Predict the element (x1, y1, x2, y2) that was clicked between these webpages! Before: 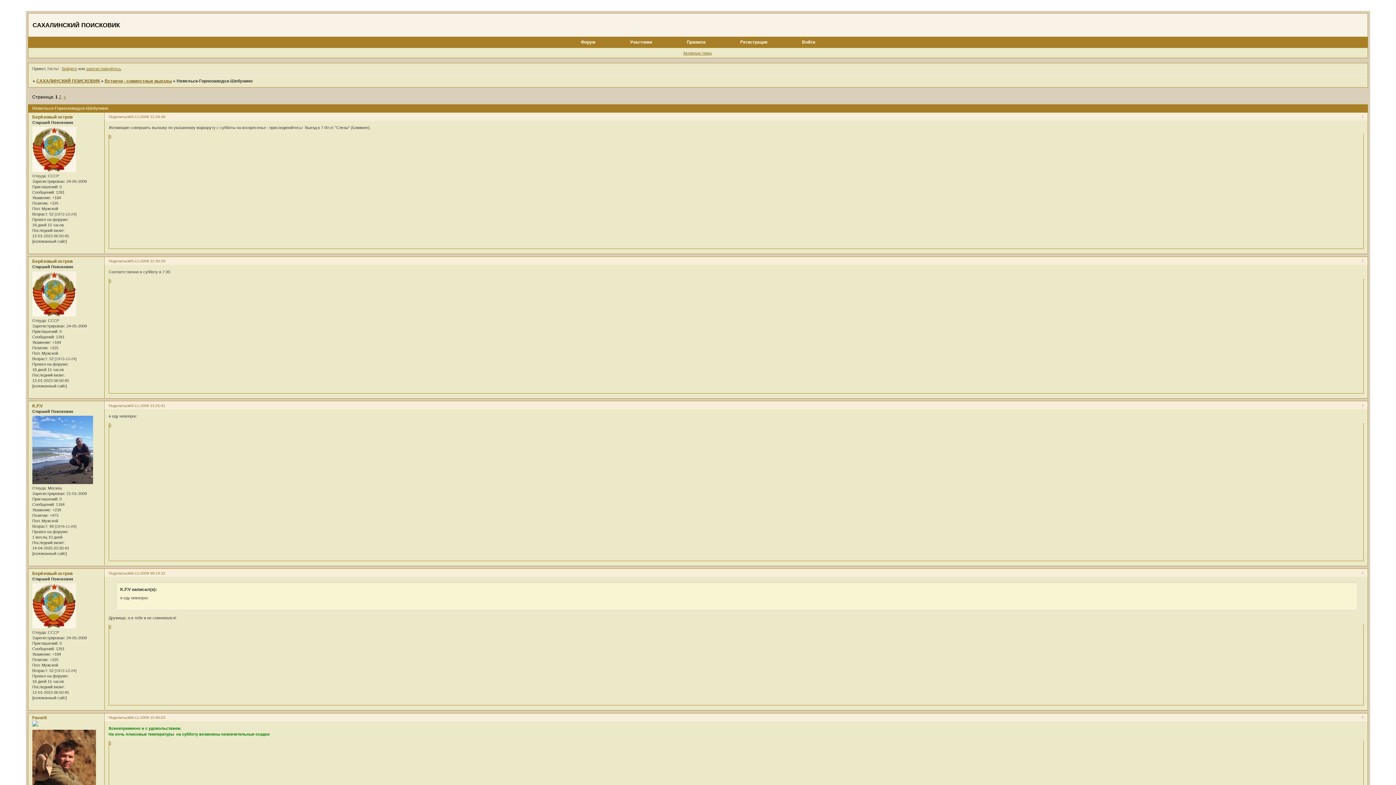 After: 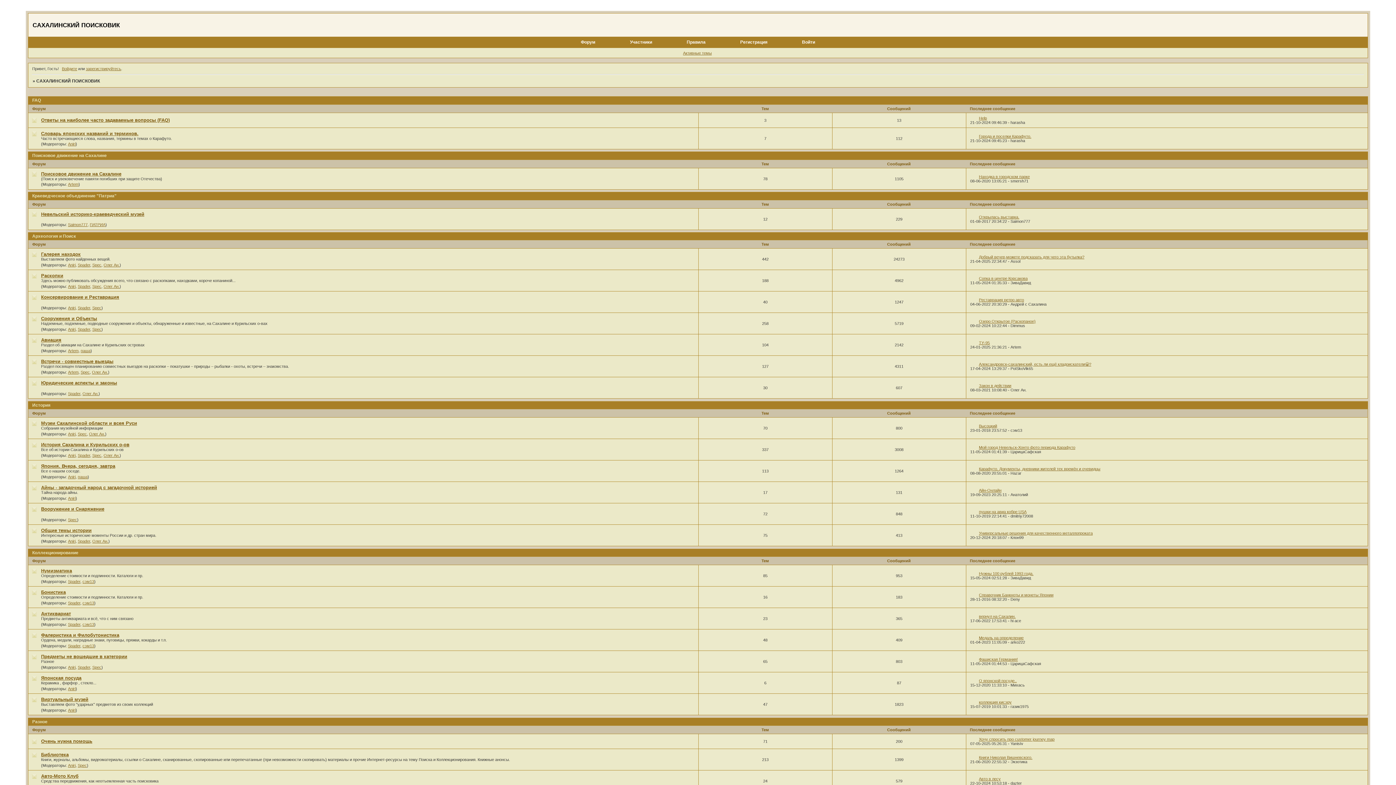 Action: bbox: (581, 39, 595, 44) label: Форум